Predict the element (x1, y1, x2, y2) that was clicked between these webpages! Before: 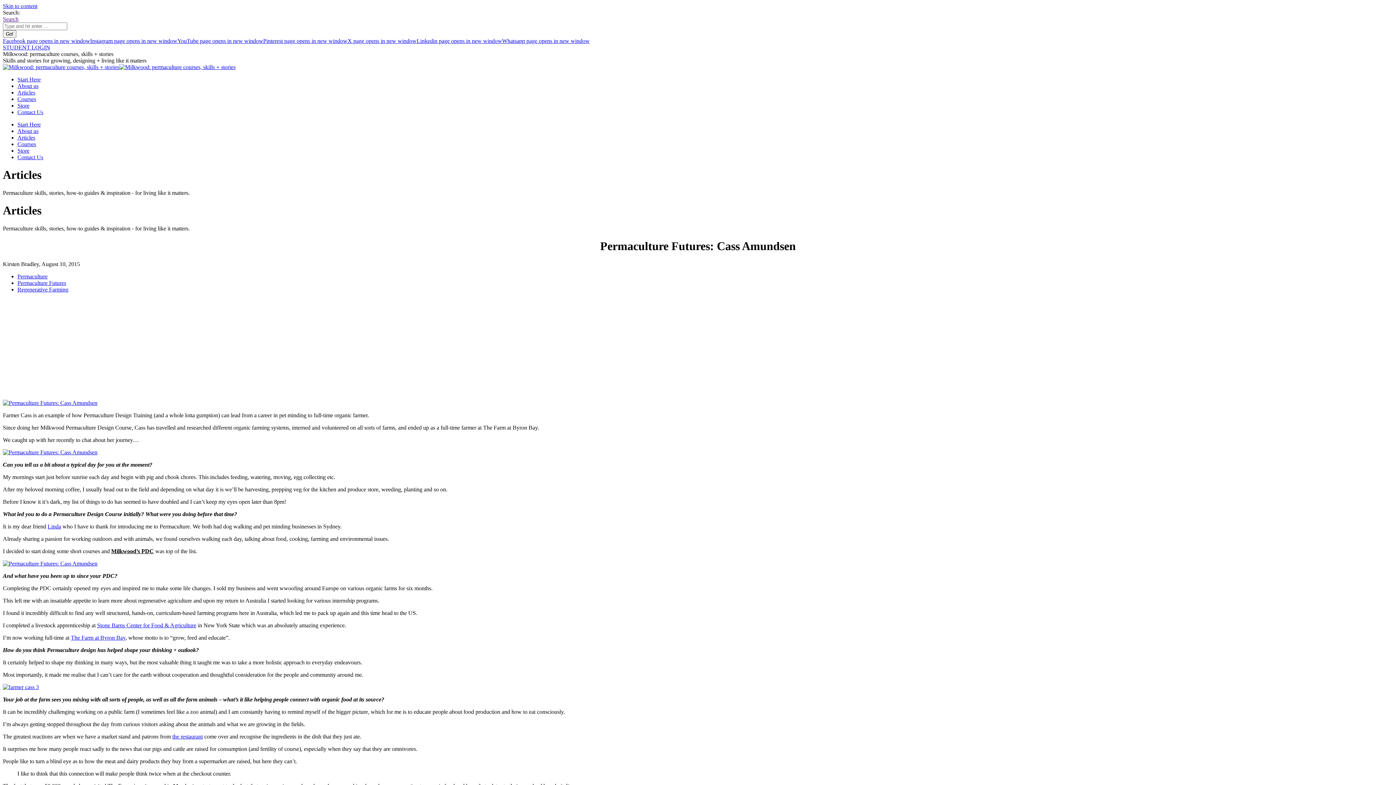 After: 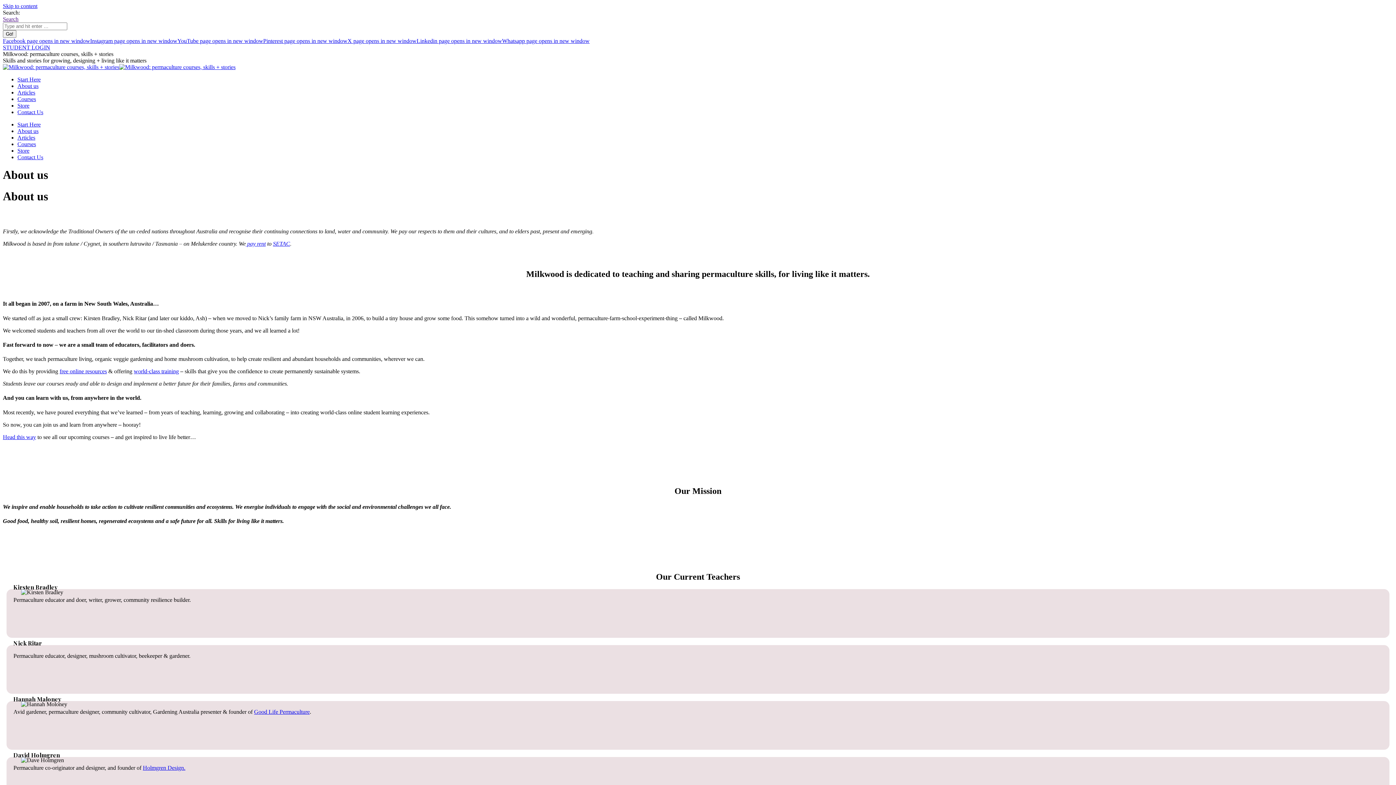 Action: label: About us bbox: (17, 128, 38, 134)